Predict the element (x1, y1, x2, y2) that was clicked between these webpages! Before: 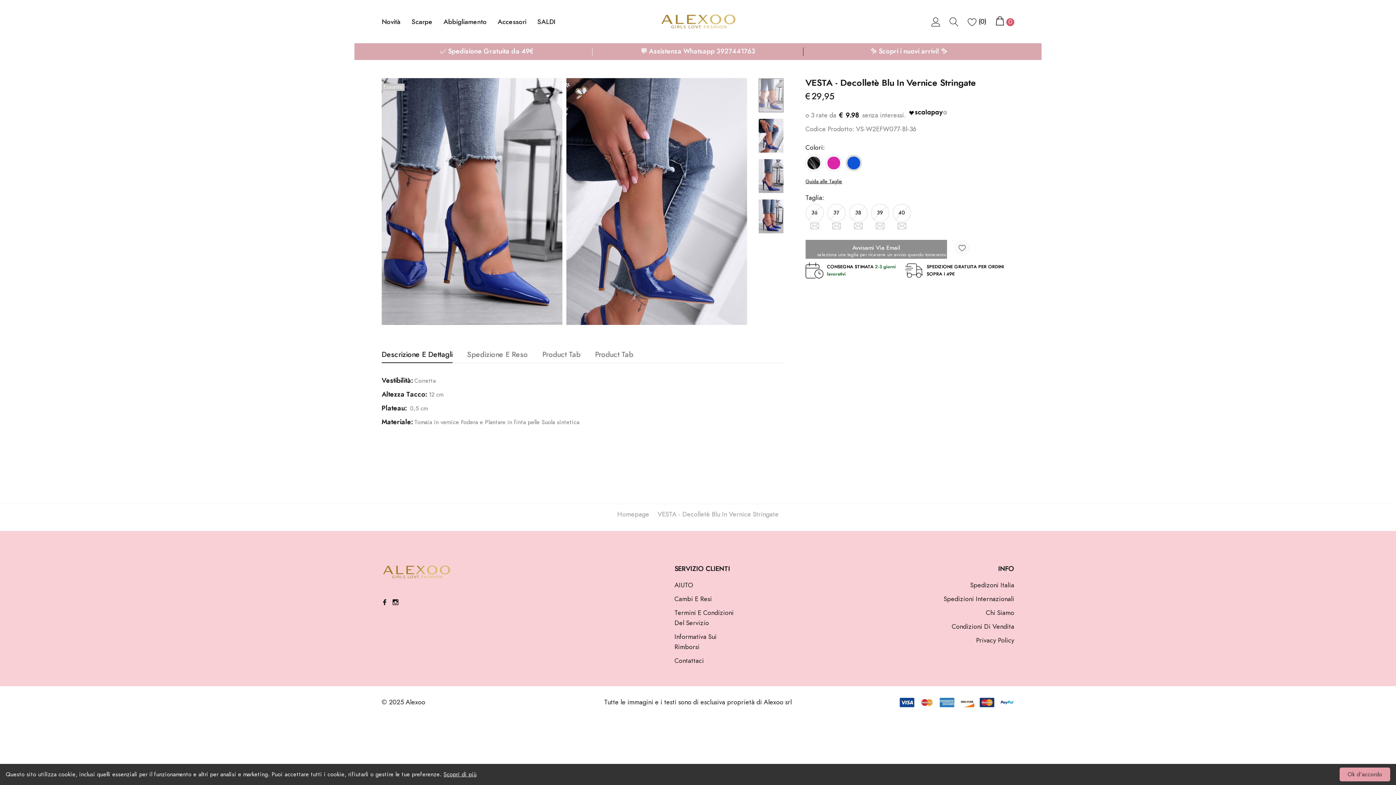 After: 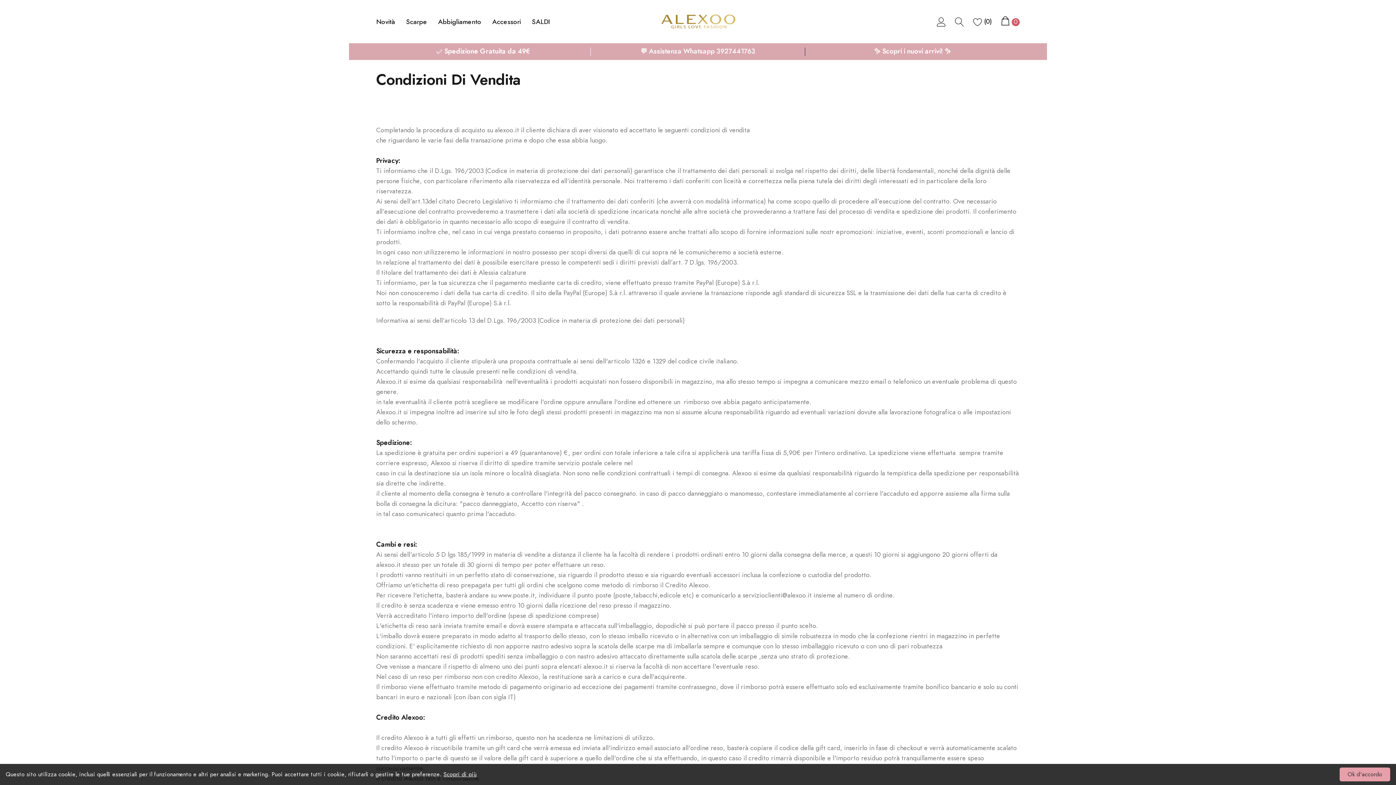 Action: label: link bbox: (951, 624, 1014, 630)